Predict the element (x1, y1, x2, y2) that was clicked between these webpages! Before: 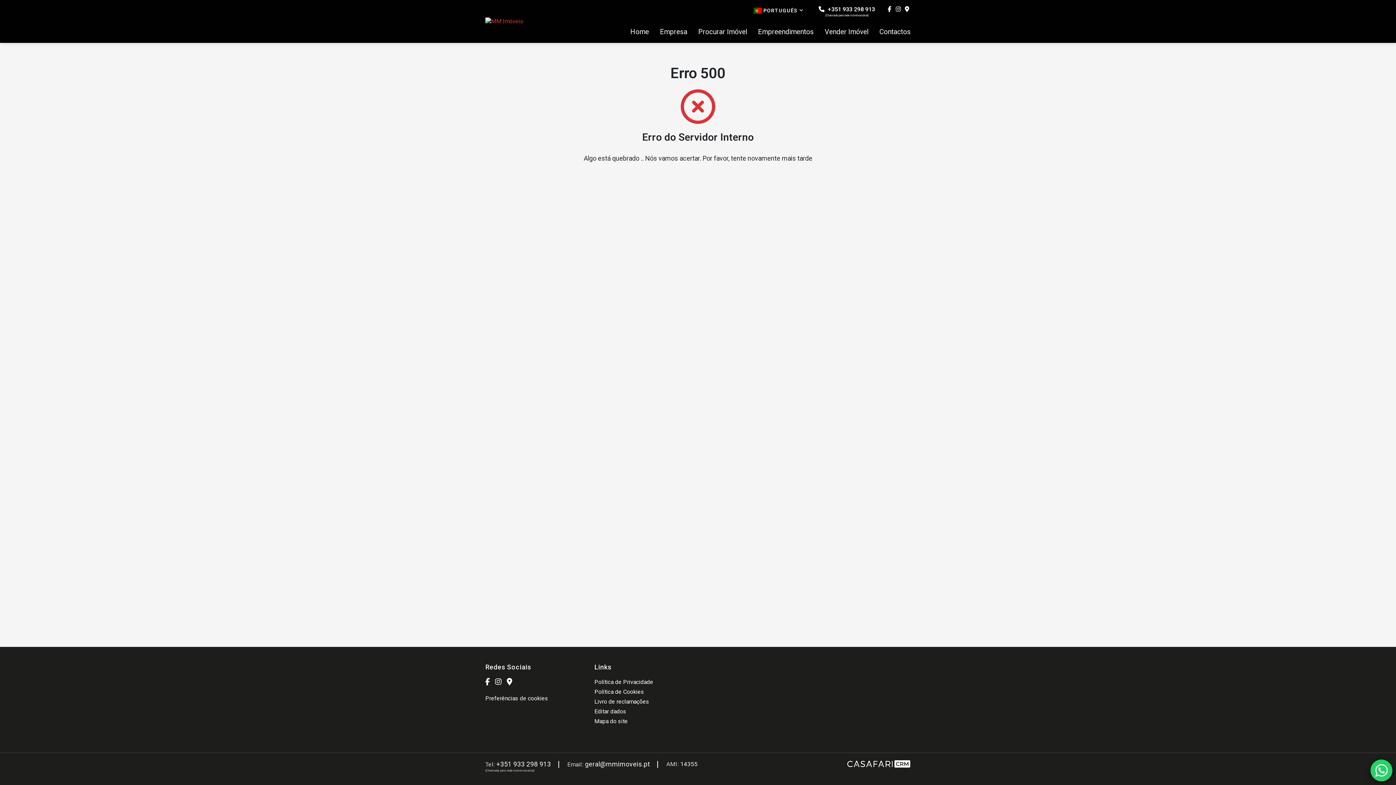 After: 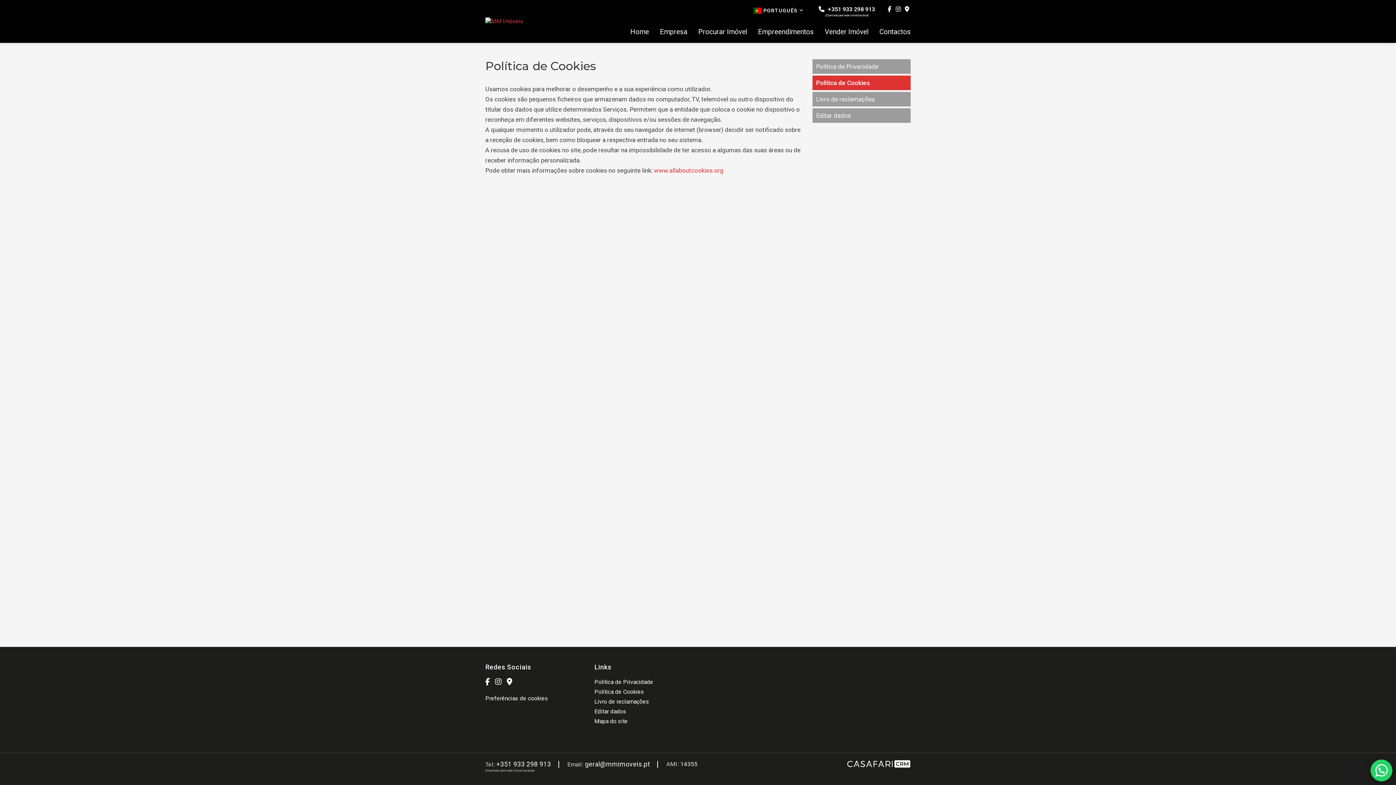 Action: label: Política de Cookies bbox: (594, 688, 644, 695)